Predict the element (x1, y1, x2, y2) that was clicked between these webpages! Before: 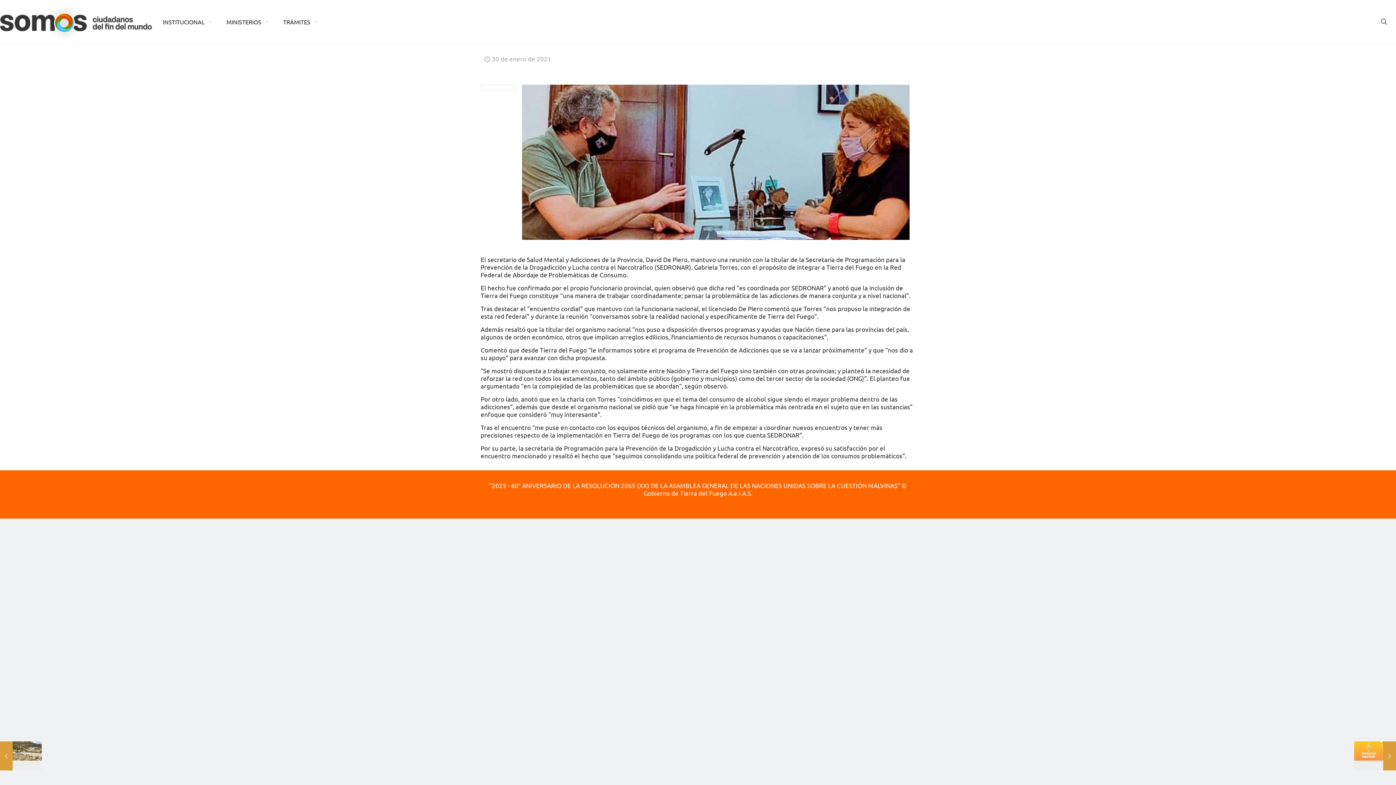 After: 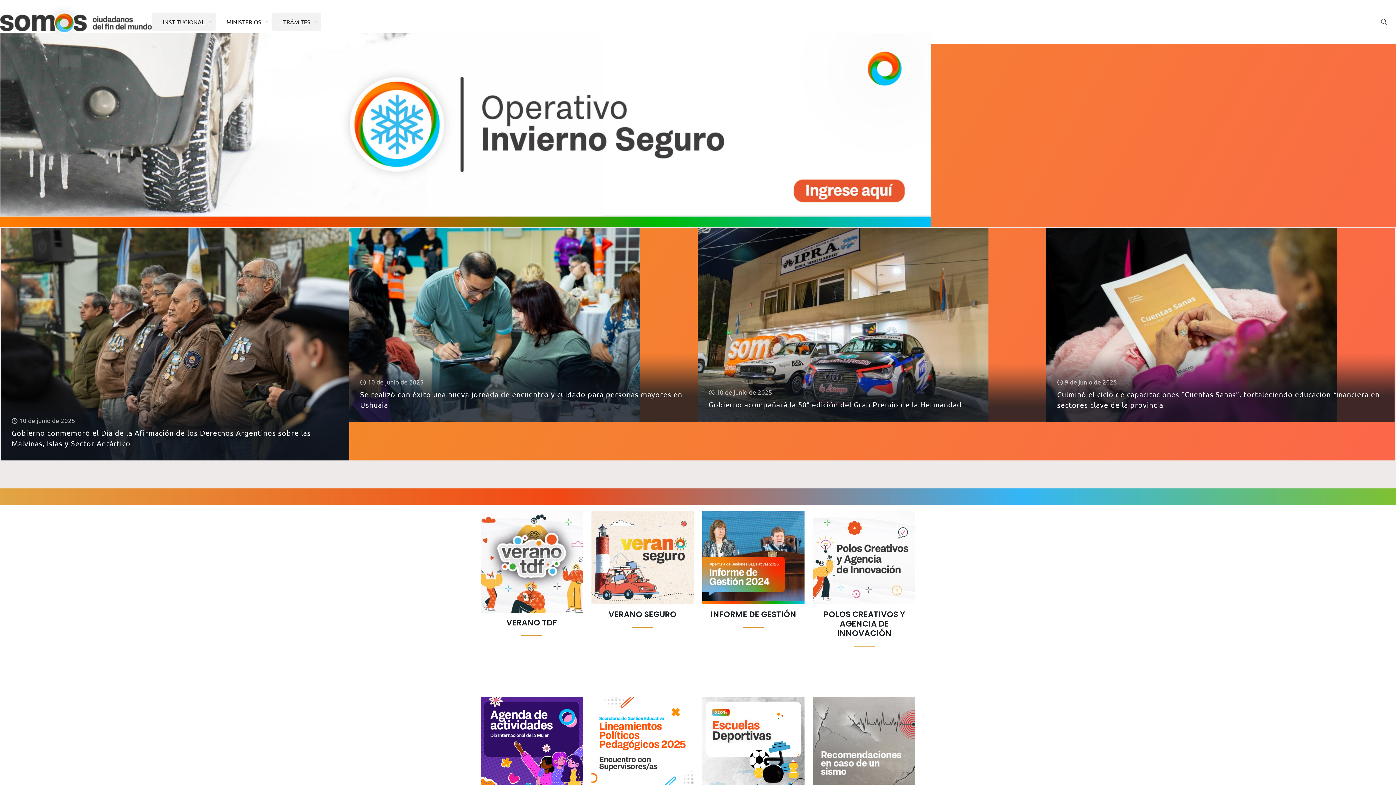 Action: bbox: (272, 12, 321, 30) label: TRÁMITES